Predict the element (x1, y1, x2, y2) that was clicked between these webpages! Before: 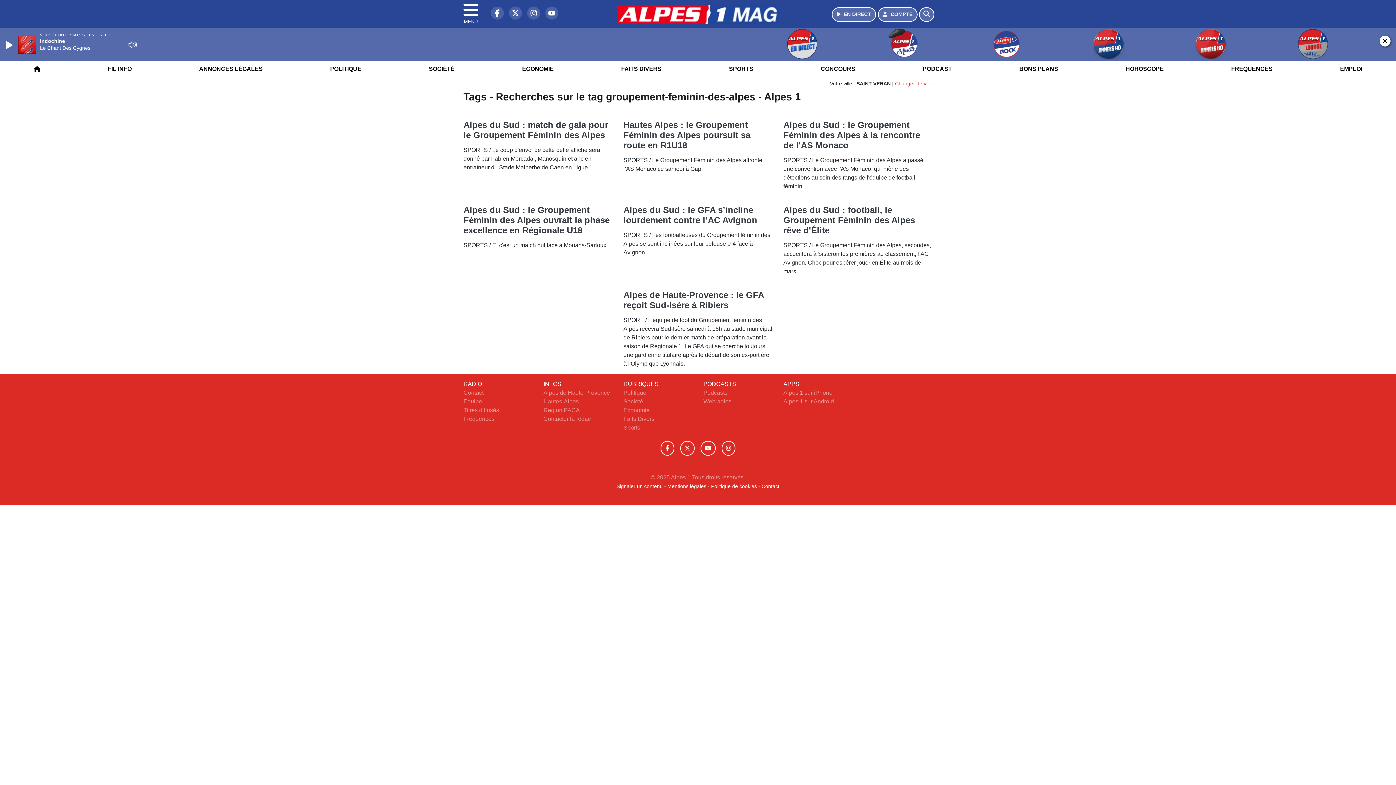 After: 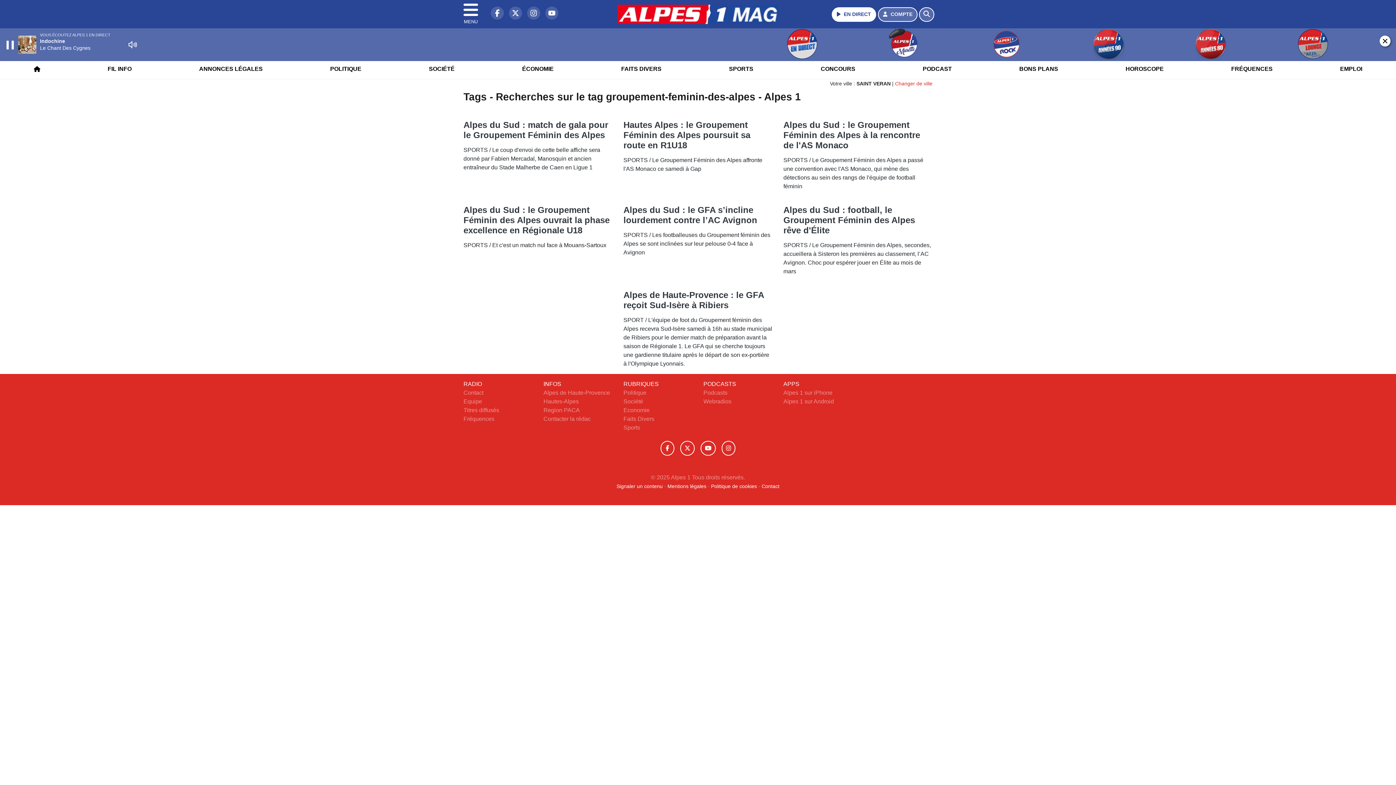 Action: label: Ecouter en direct bbox: (831, 7, 876, 21)